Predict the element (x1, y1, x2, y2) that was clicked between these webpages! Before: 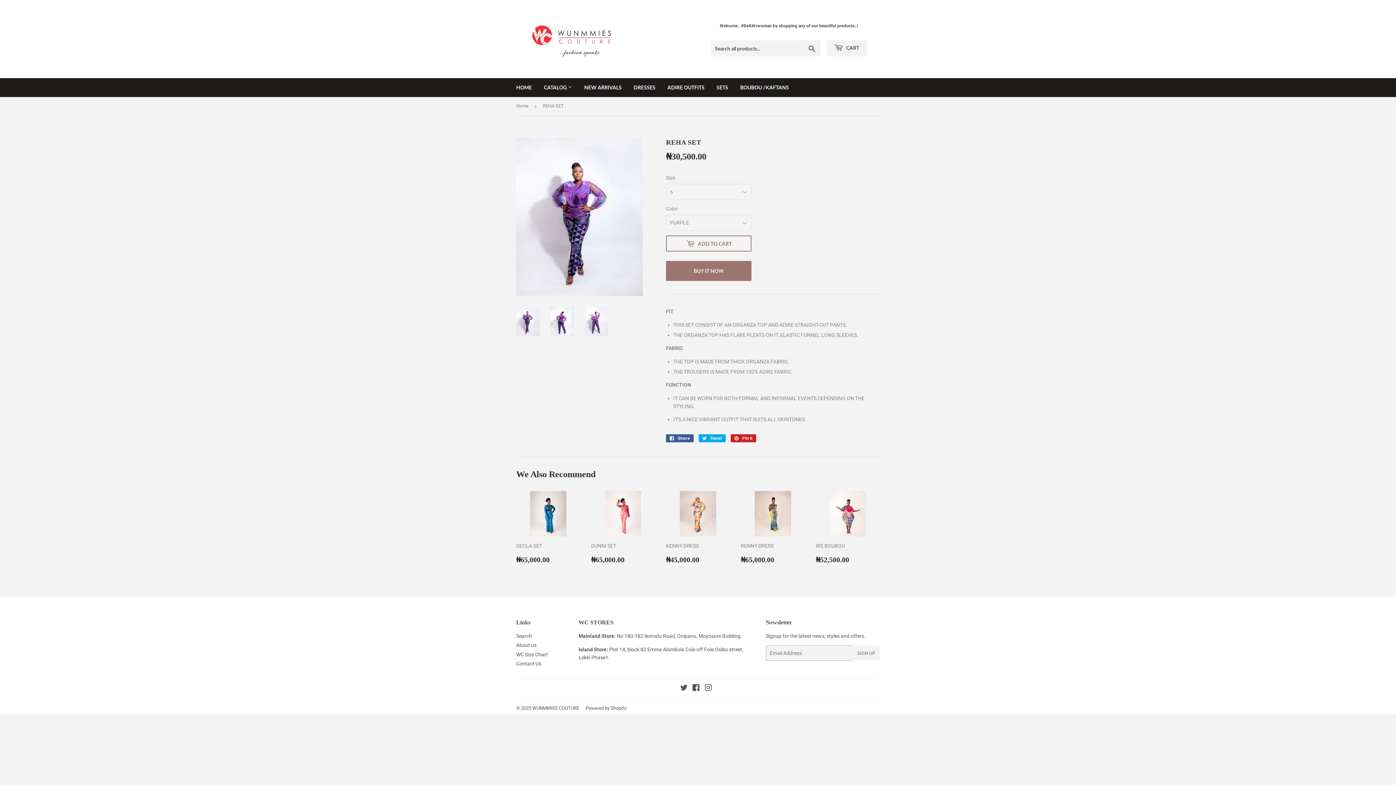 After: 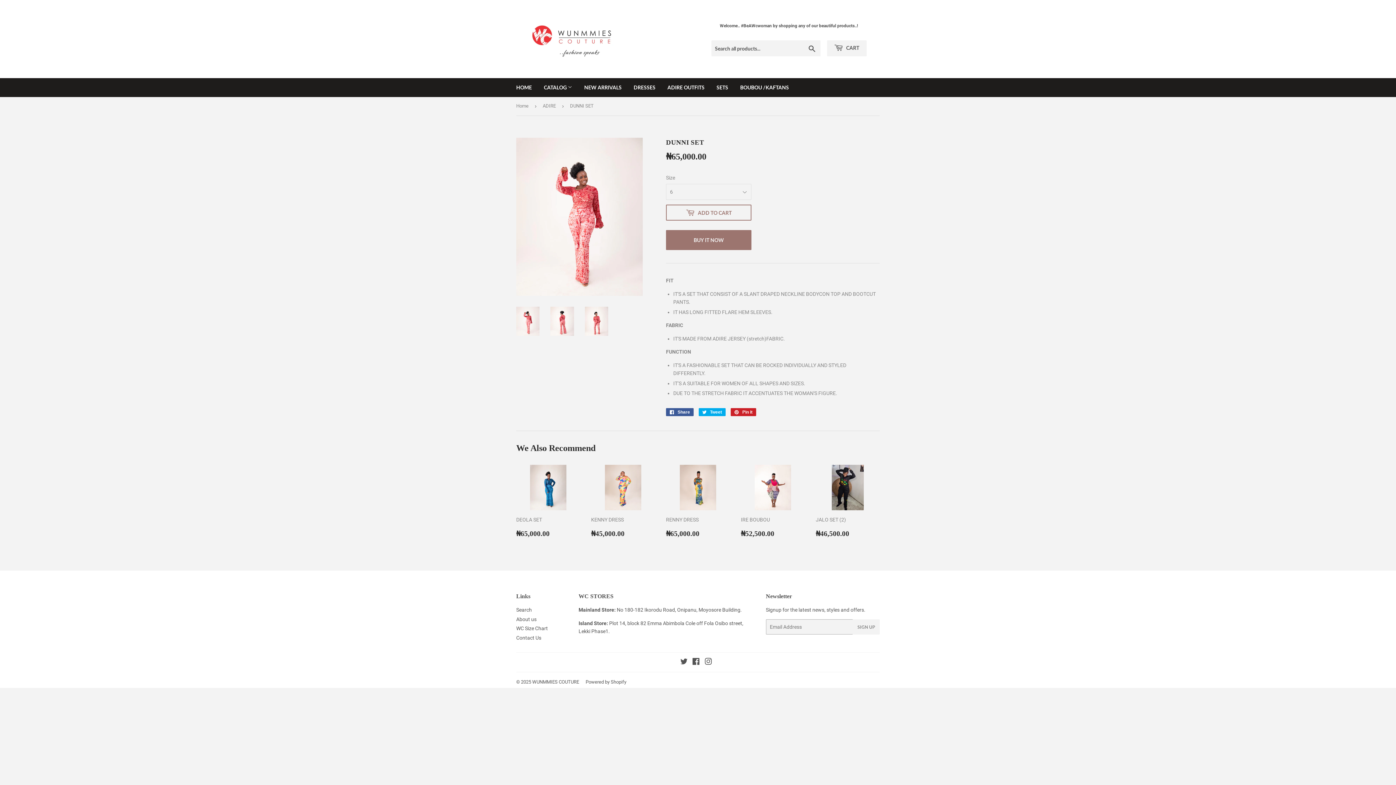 Action: bbox: (591, 491, 655, 564) label: DUNNI SET

Regular price
₦65,000.00
₦65,000.00